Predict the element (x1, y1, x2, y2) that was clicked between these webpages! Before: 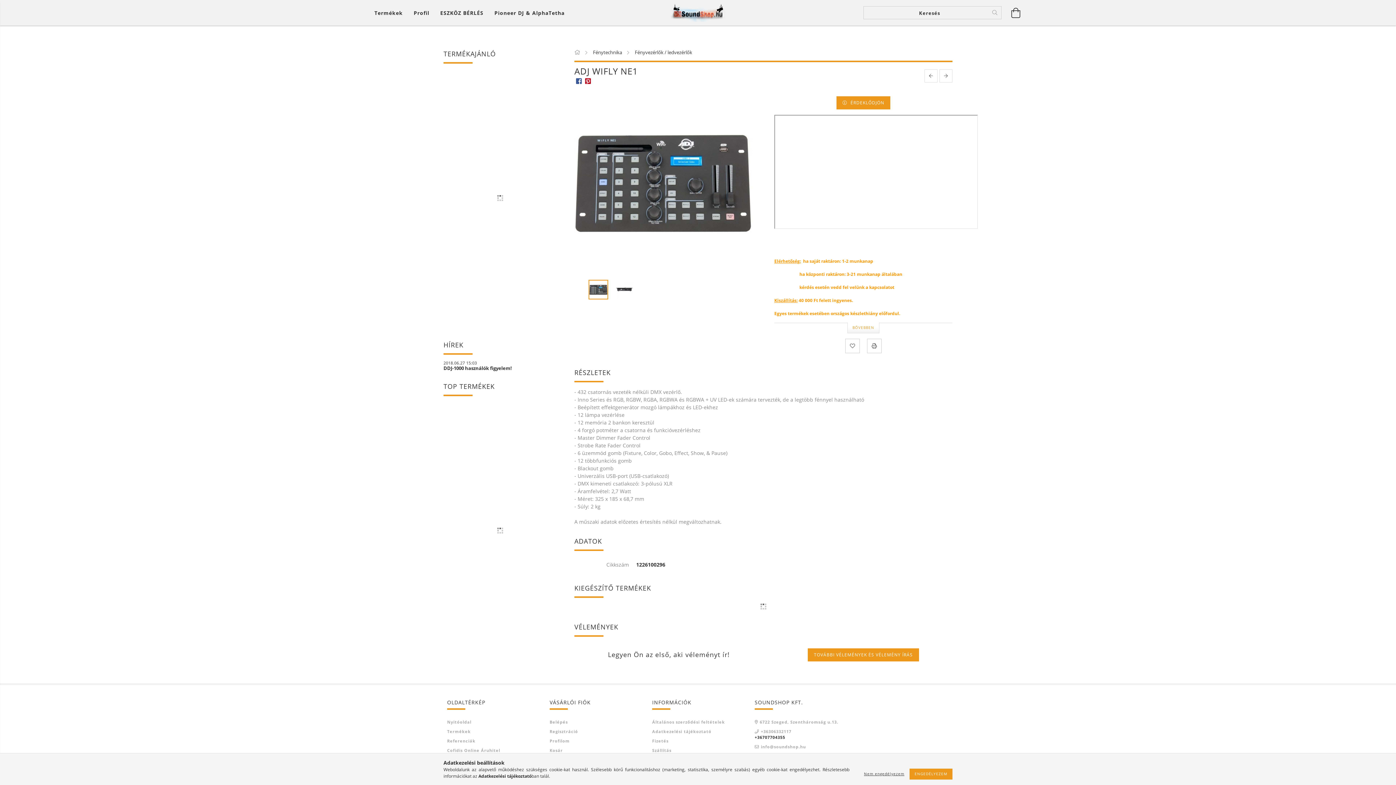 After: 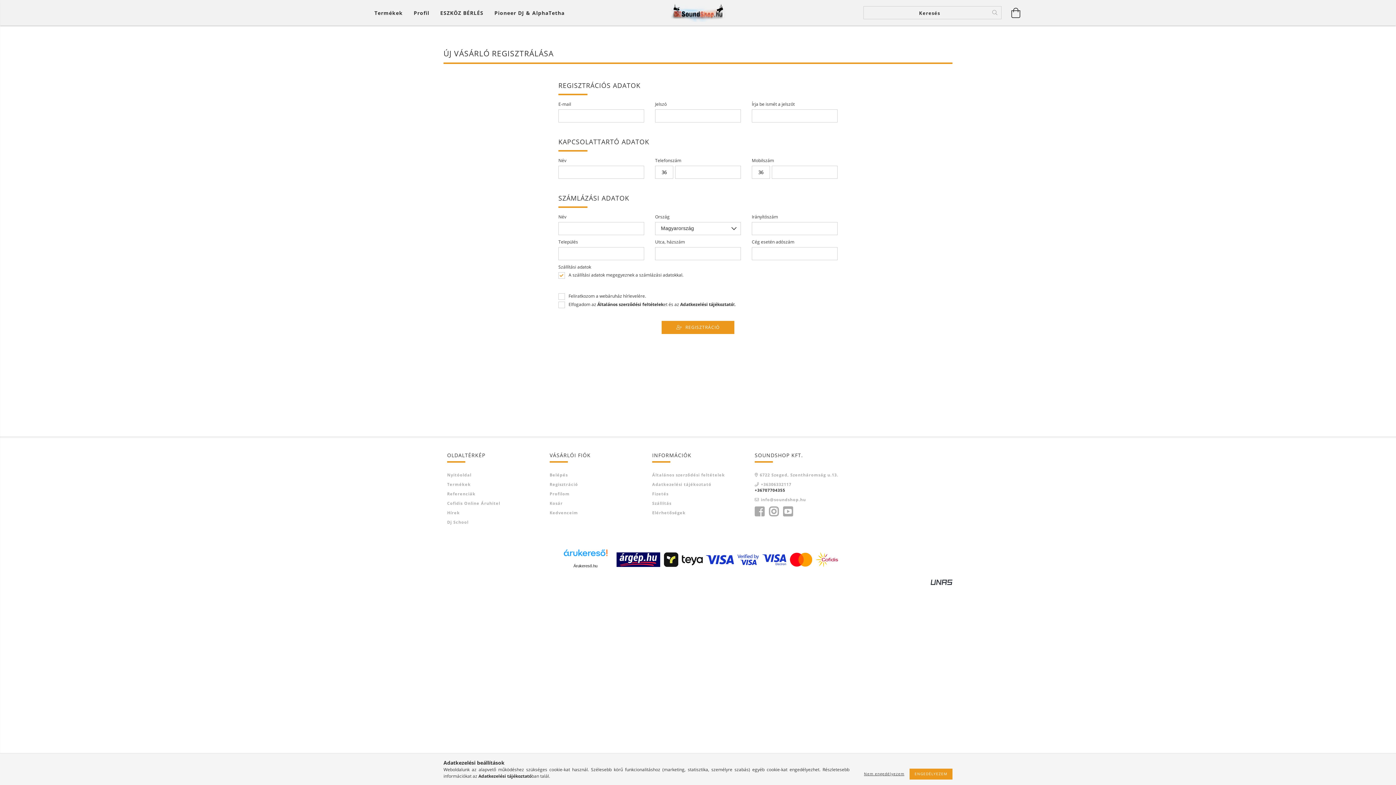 Action: label: Regisztráció bbox: (549, 729, 578, 735)